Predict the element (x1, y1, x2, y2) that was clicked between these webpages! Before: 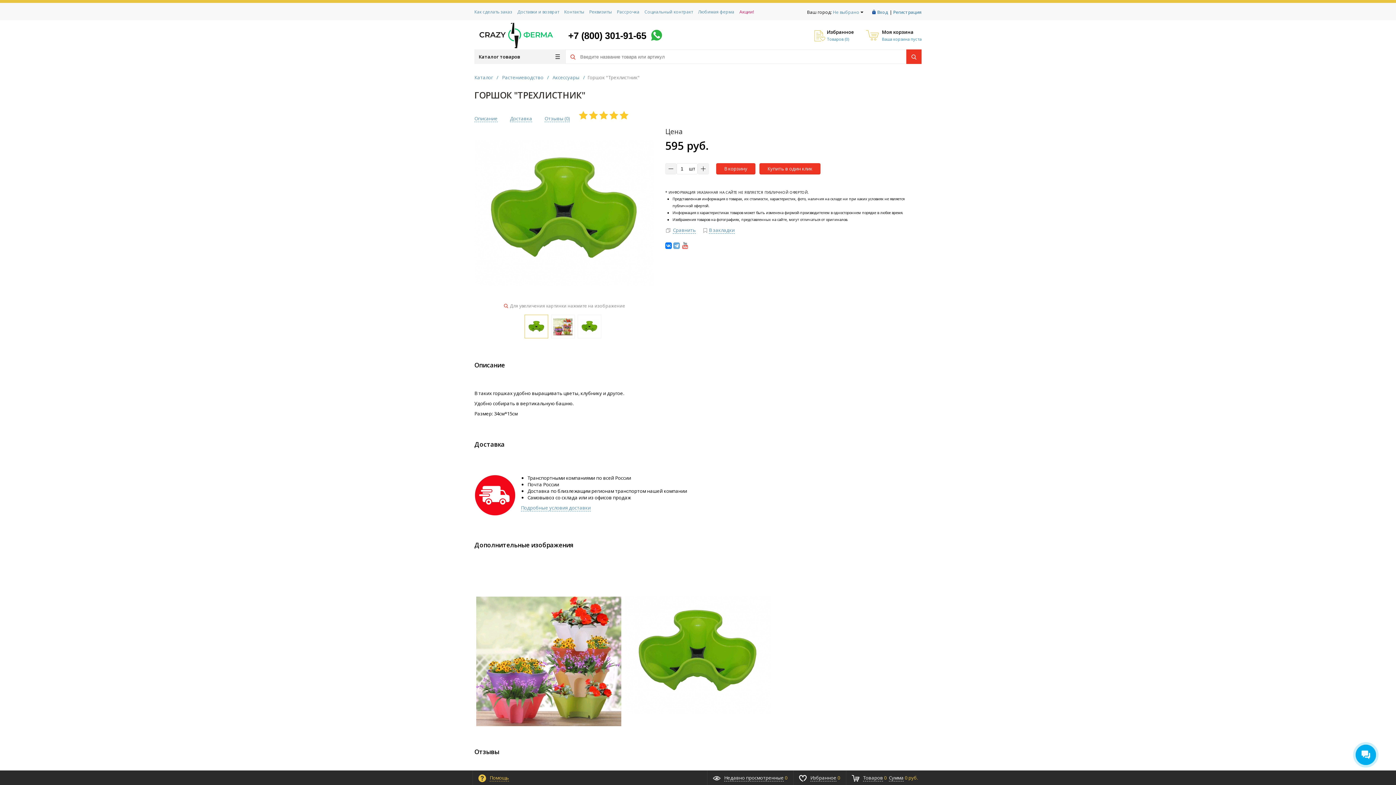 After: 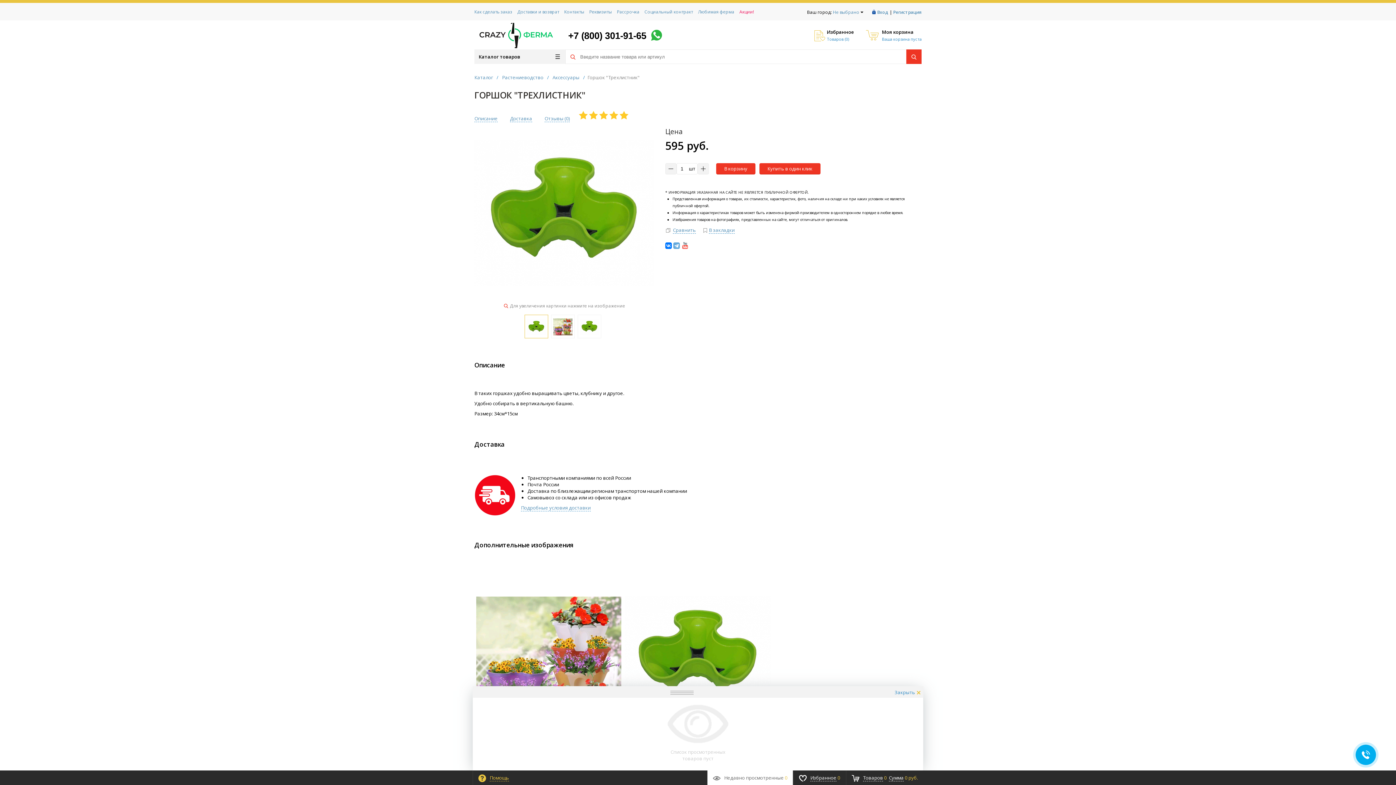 Action: label: Недавно просмотренные 0 bbox: (707, 770, 793, 785)